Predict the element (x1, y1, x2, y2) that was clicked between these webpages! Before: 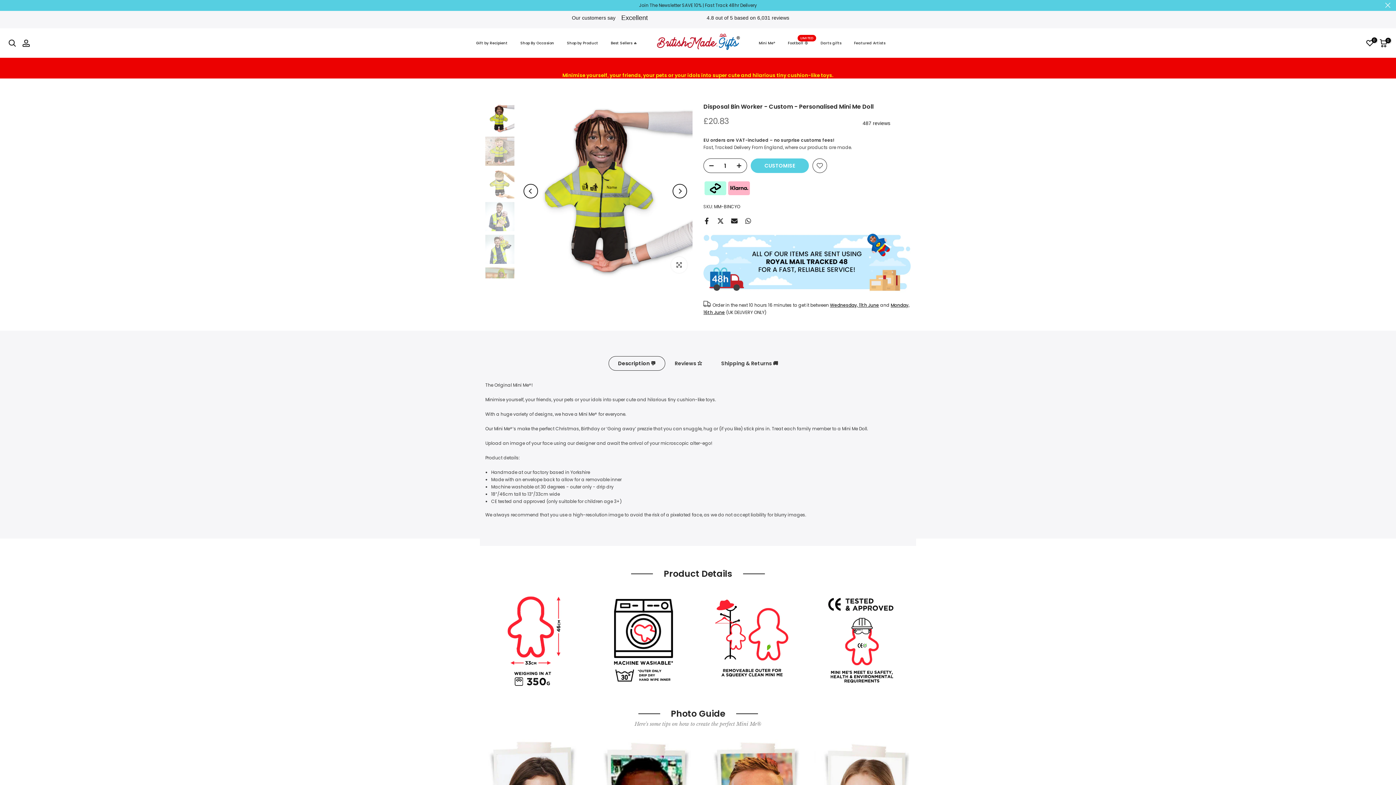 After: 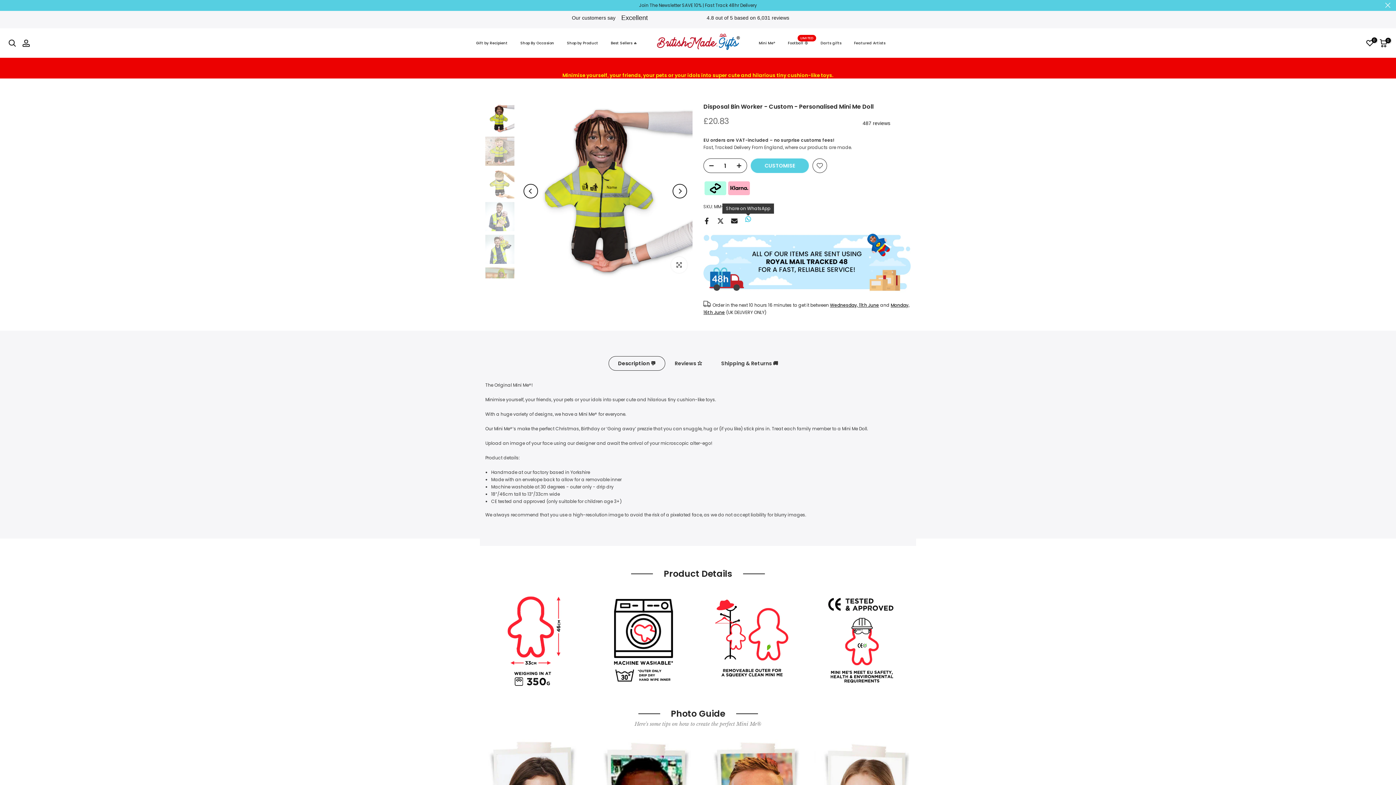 Action: bbox: (745, 217, 751, 224)